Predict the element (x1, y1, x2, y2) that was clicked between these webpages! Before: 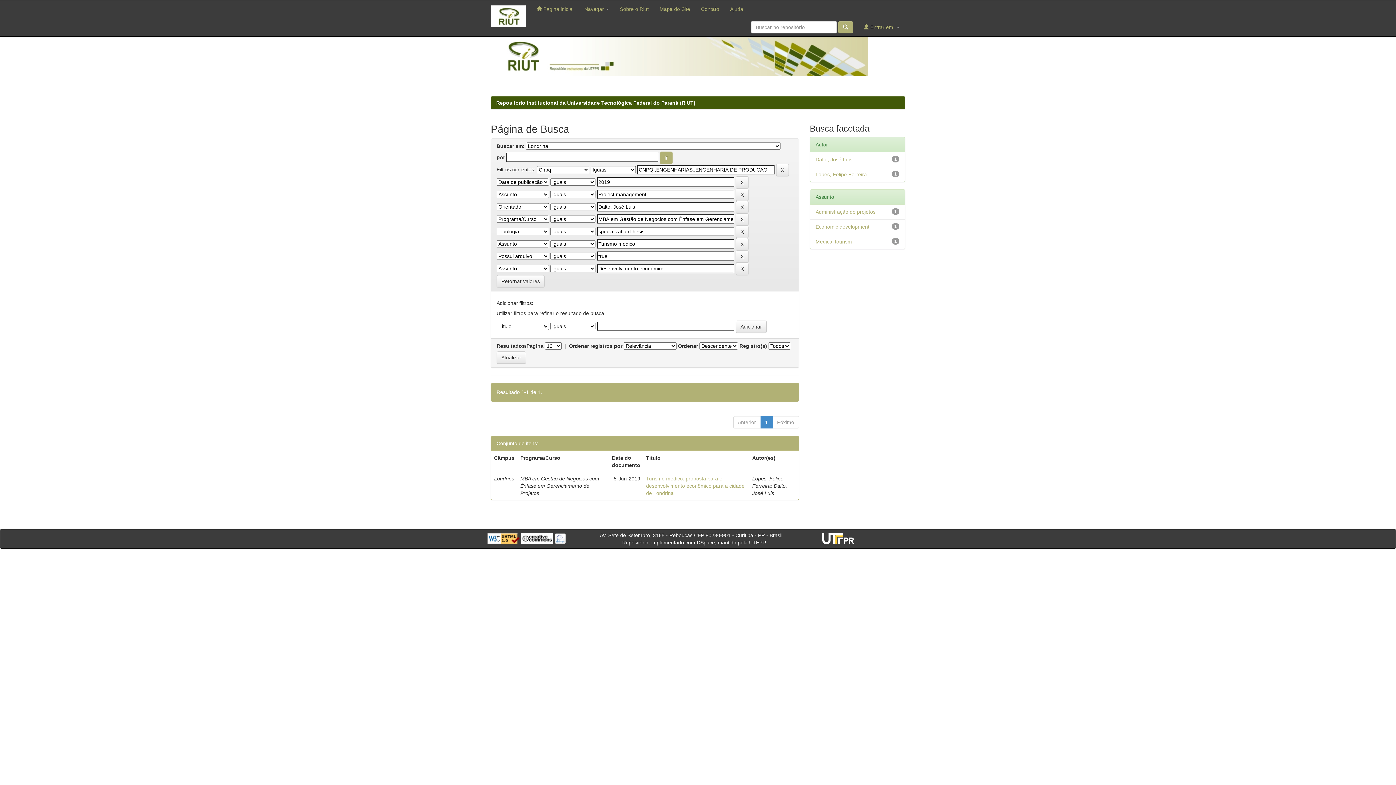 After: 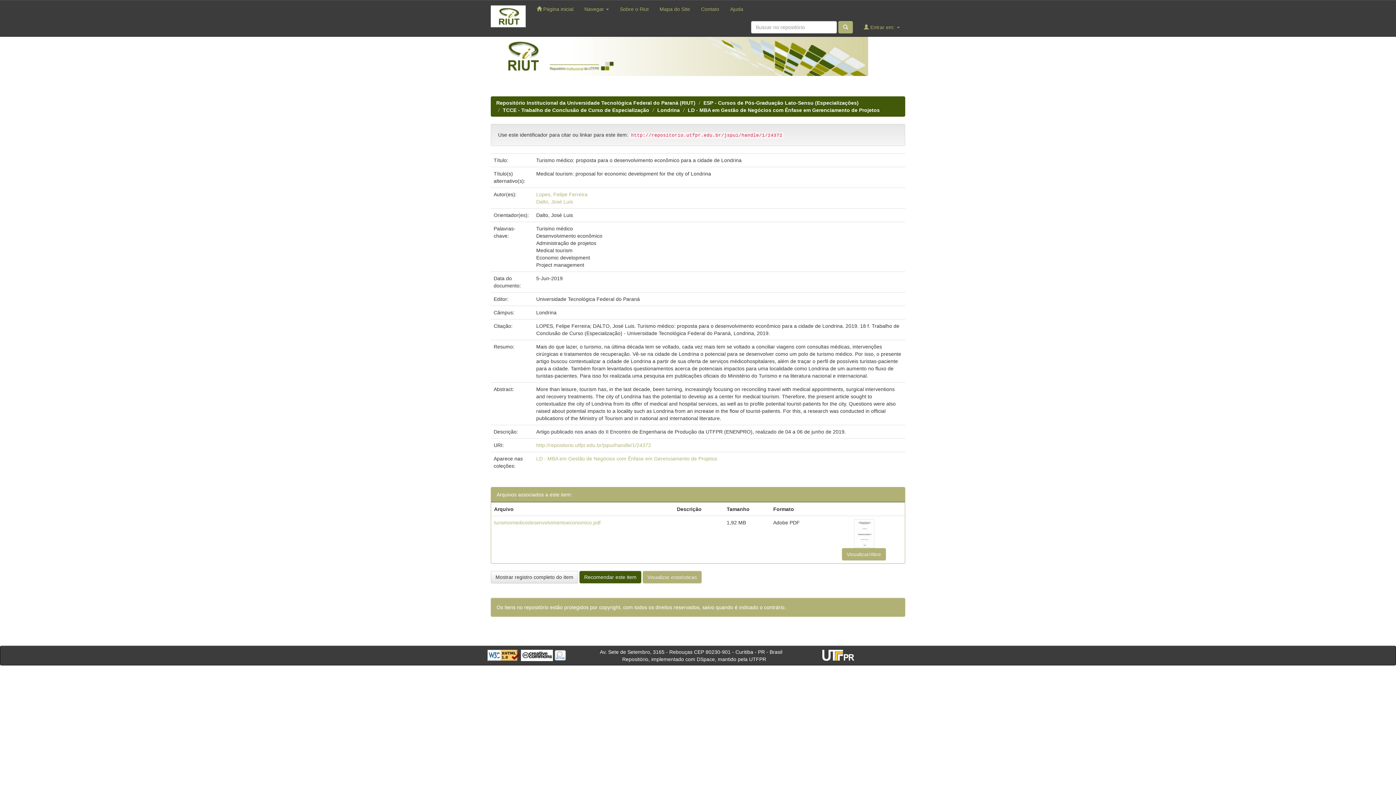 Action: bbox: (646, 476, 744, 496) label: Turismo médico: proposta para o desenvolvimento econômico para a cidade de Londrina